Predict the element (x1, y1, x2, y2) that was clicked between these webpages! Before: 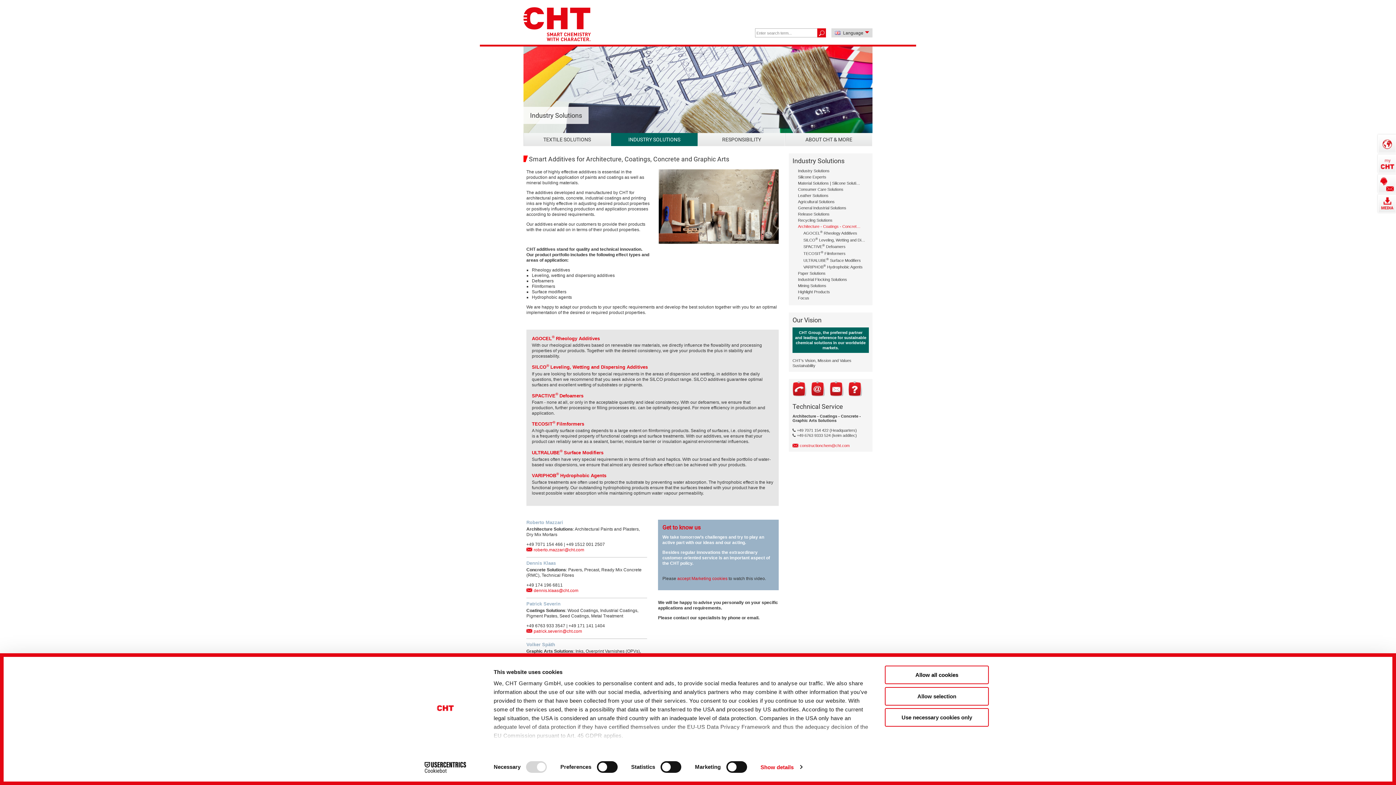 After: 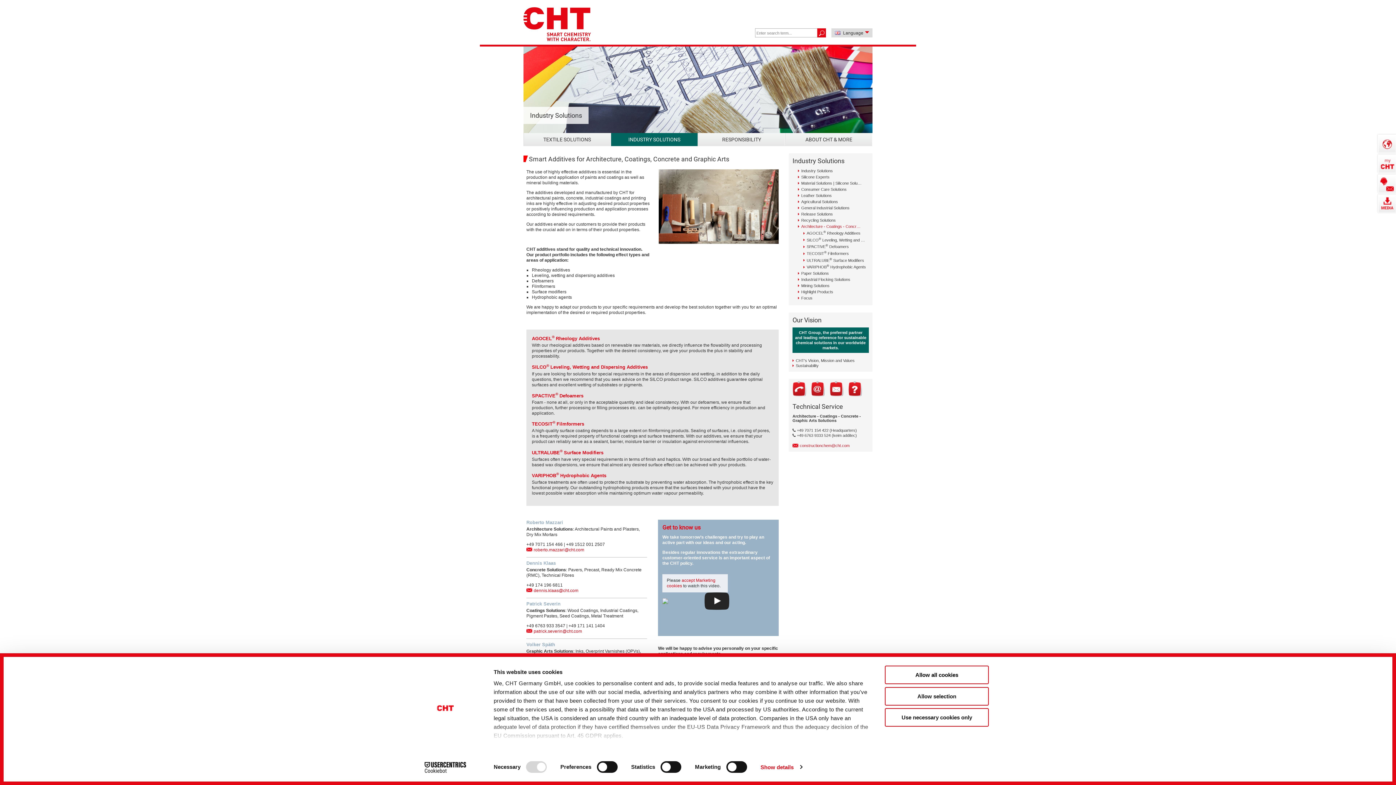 Action: bbox: (413, 762, 477, 773) label: Cookiebot - opens in a new window